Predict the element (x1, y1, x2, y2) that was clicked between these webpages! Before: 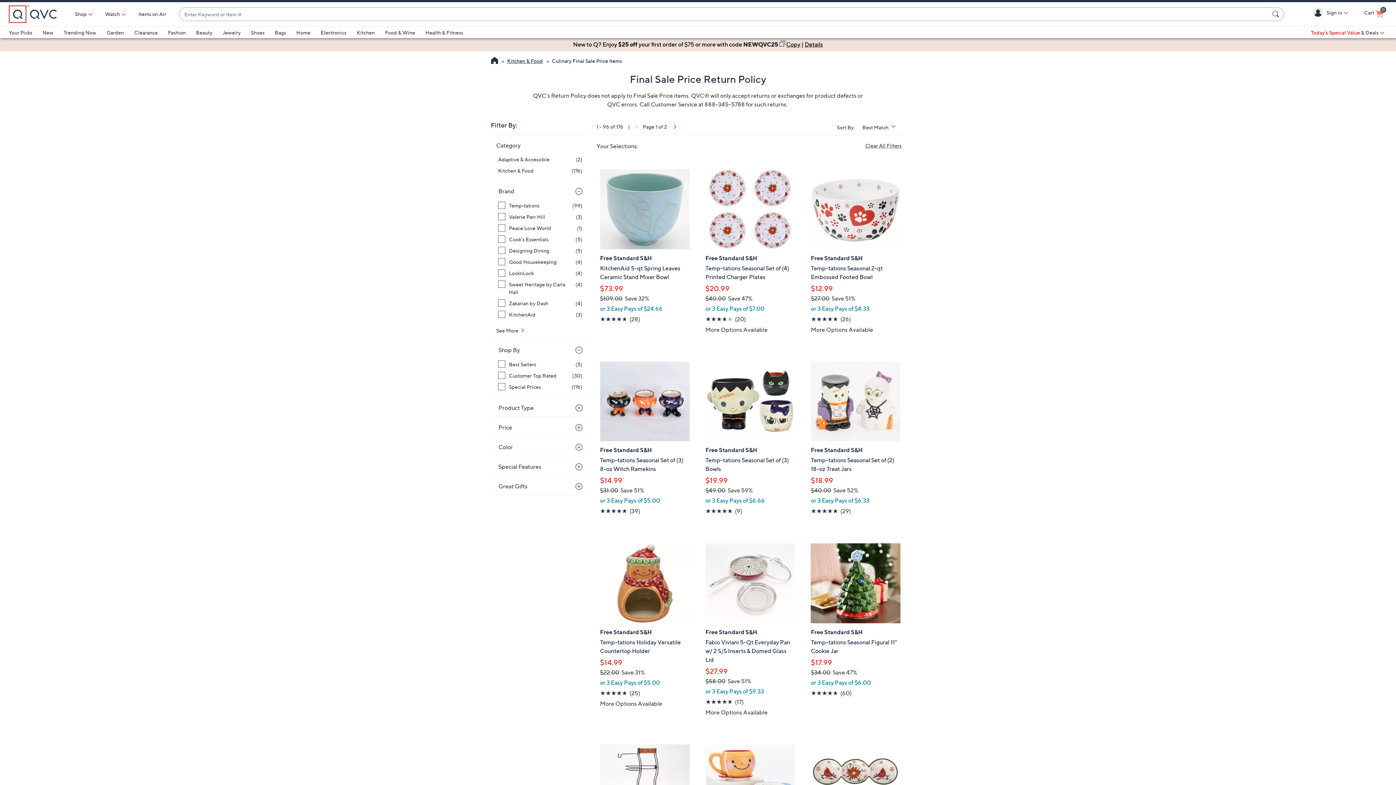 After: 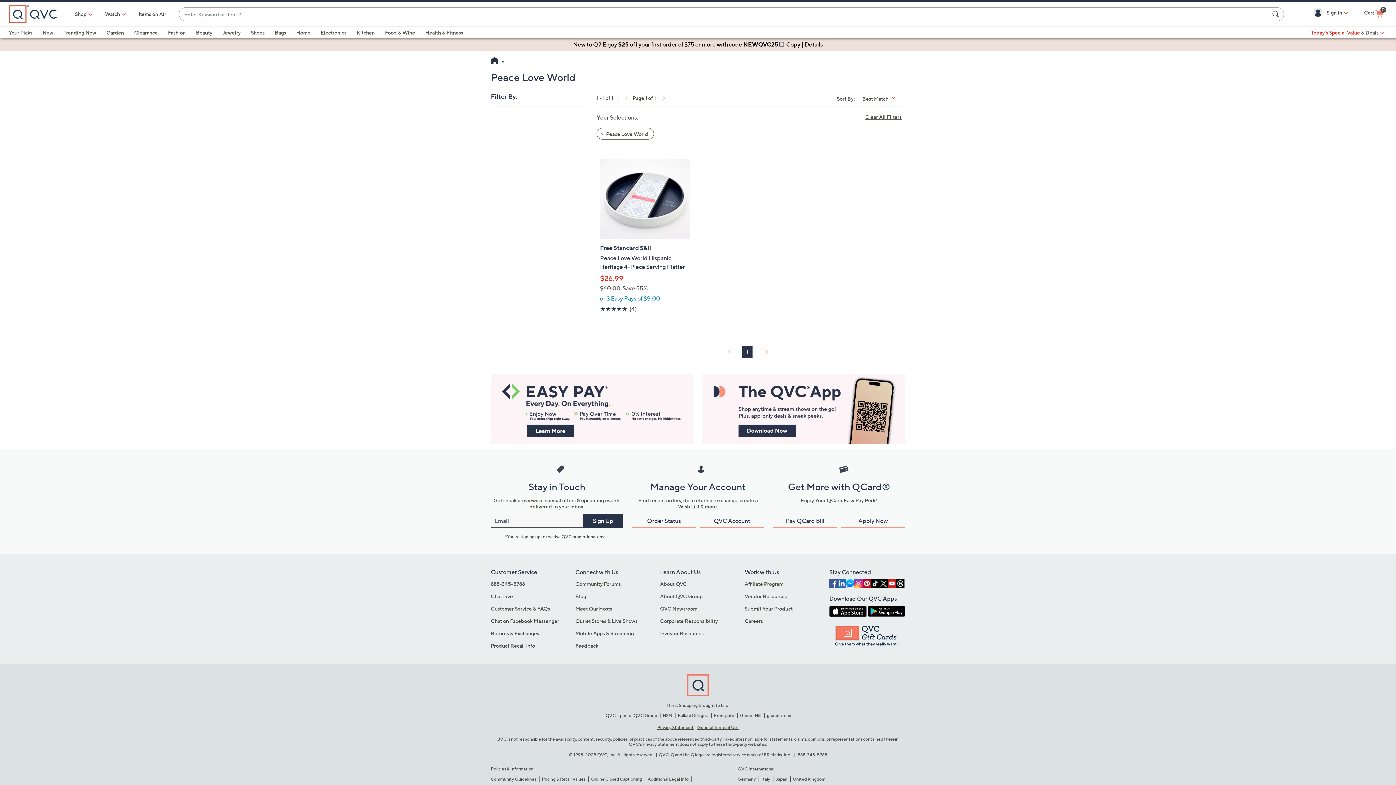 Action: bbox: (498, 224, 582, 232) label: Peace Love World, 1 item